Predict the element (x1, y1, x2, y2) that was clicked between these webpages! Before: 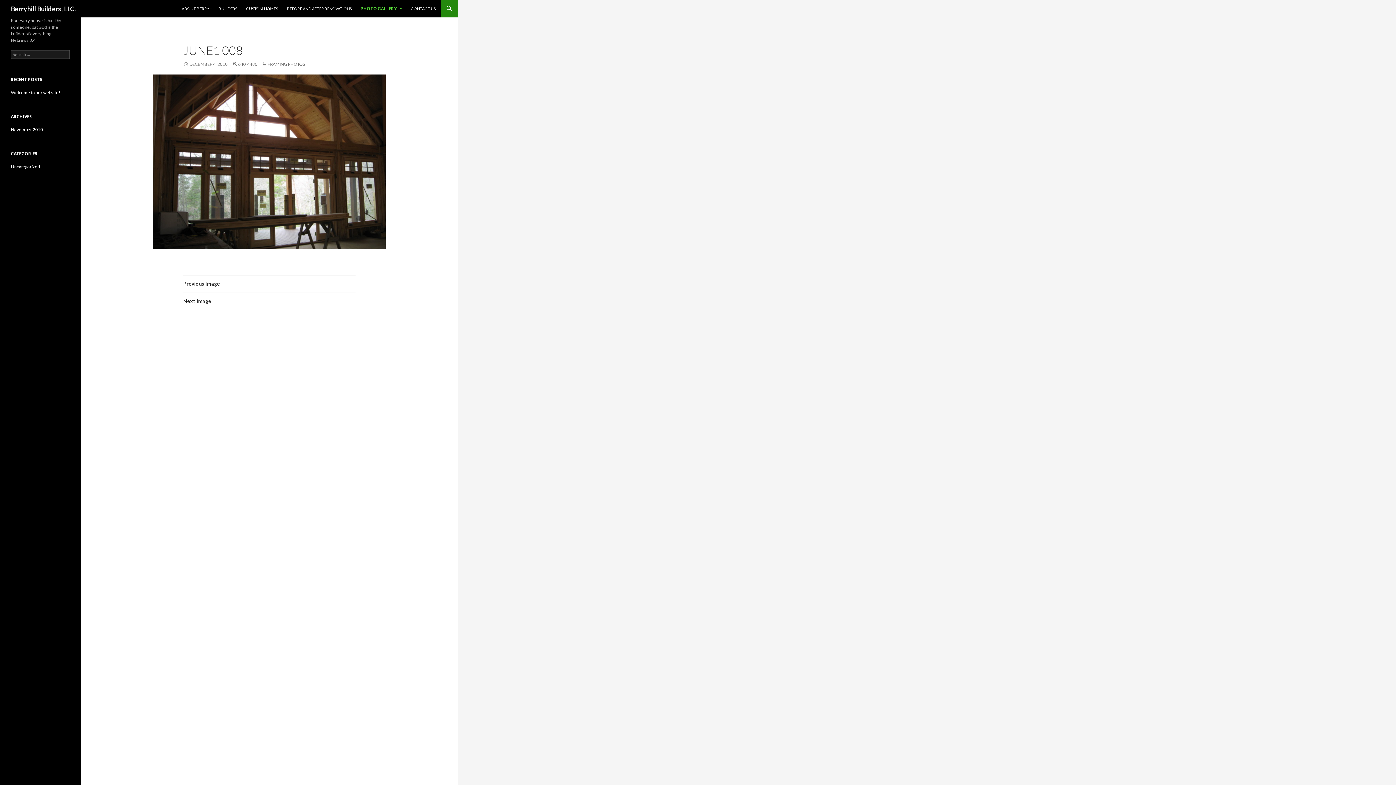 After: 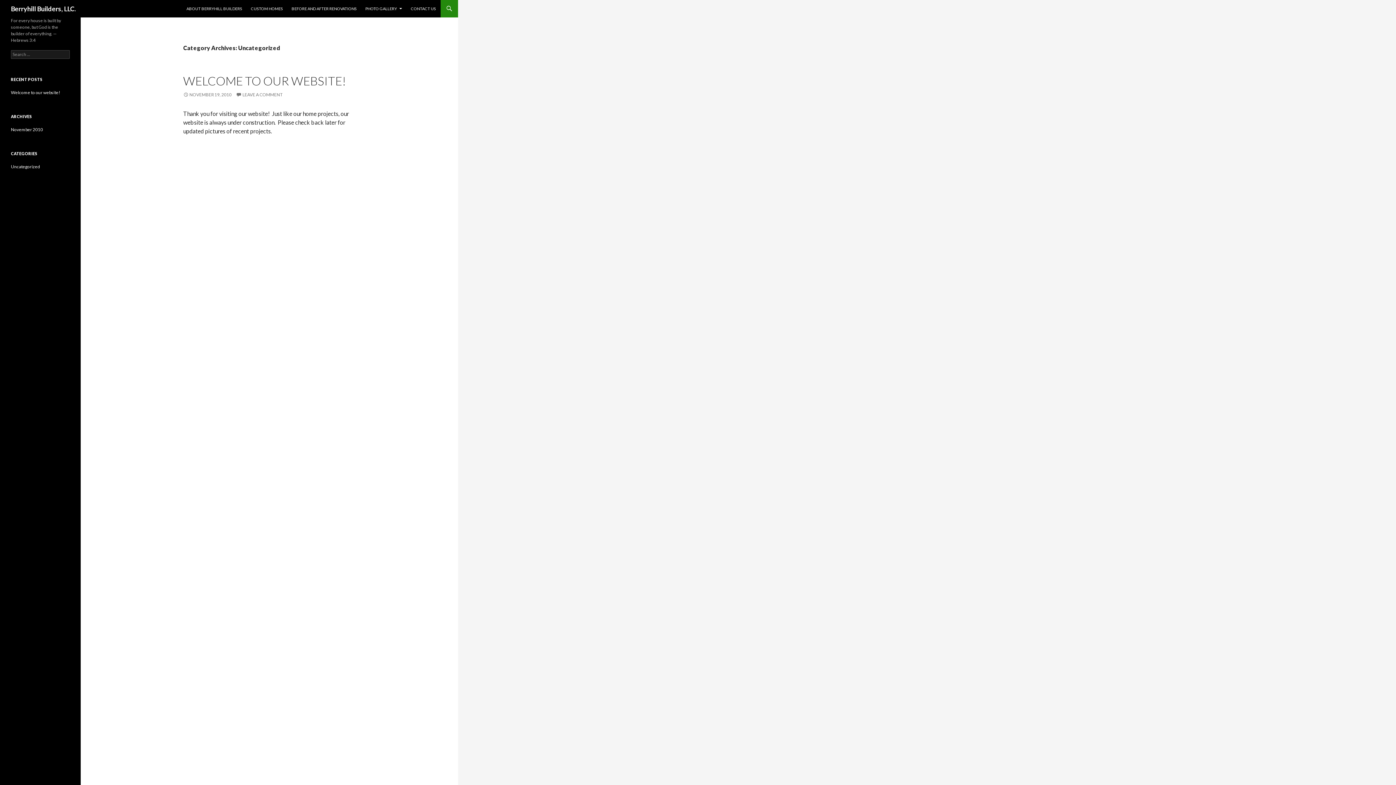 Action: bbox: (10, 164, 40, 169) label: Uncategorized